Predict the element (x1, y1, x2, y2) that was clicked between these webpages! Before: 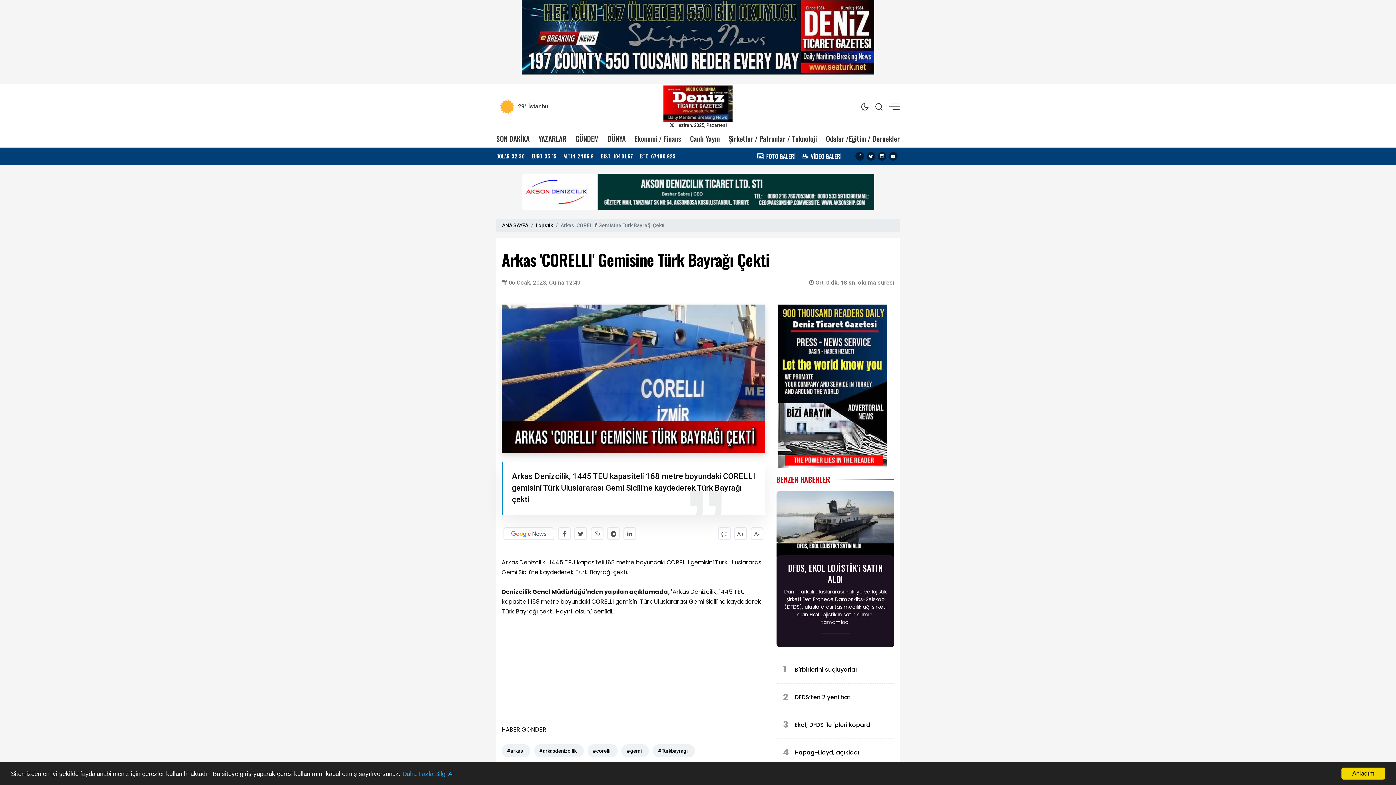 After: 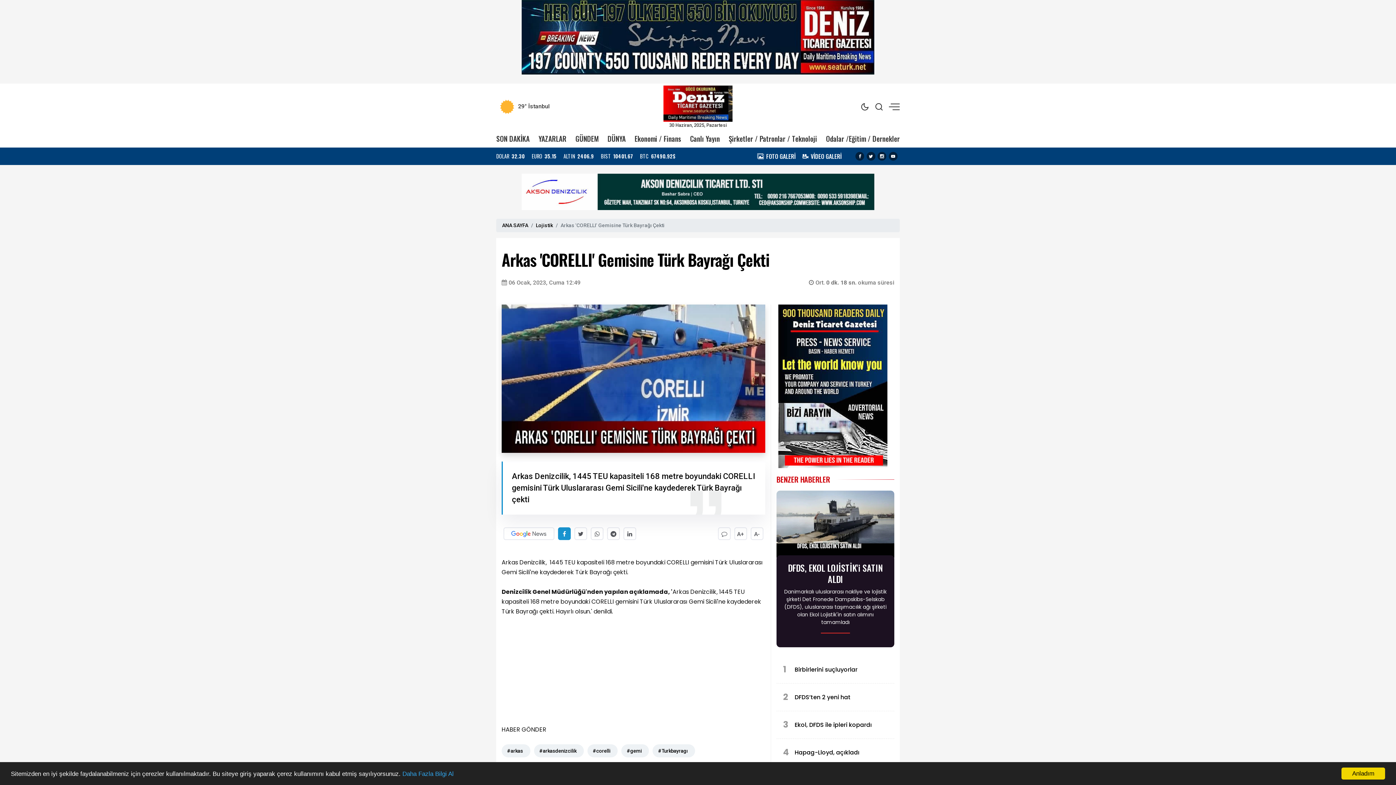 Action: bbox: (558, 527, 570, 540)